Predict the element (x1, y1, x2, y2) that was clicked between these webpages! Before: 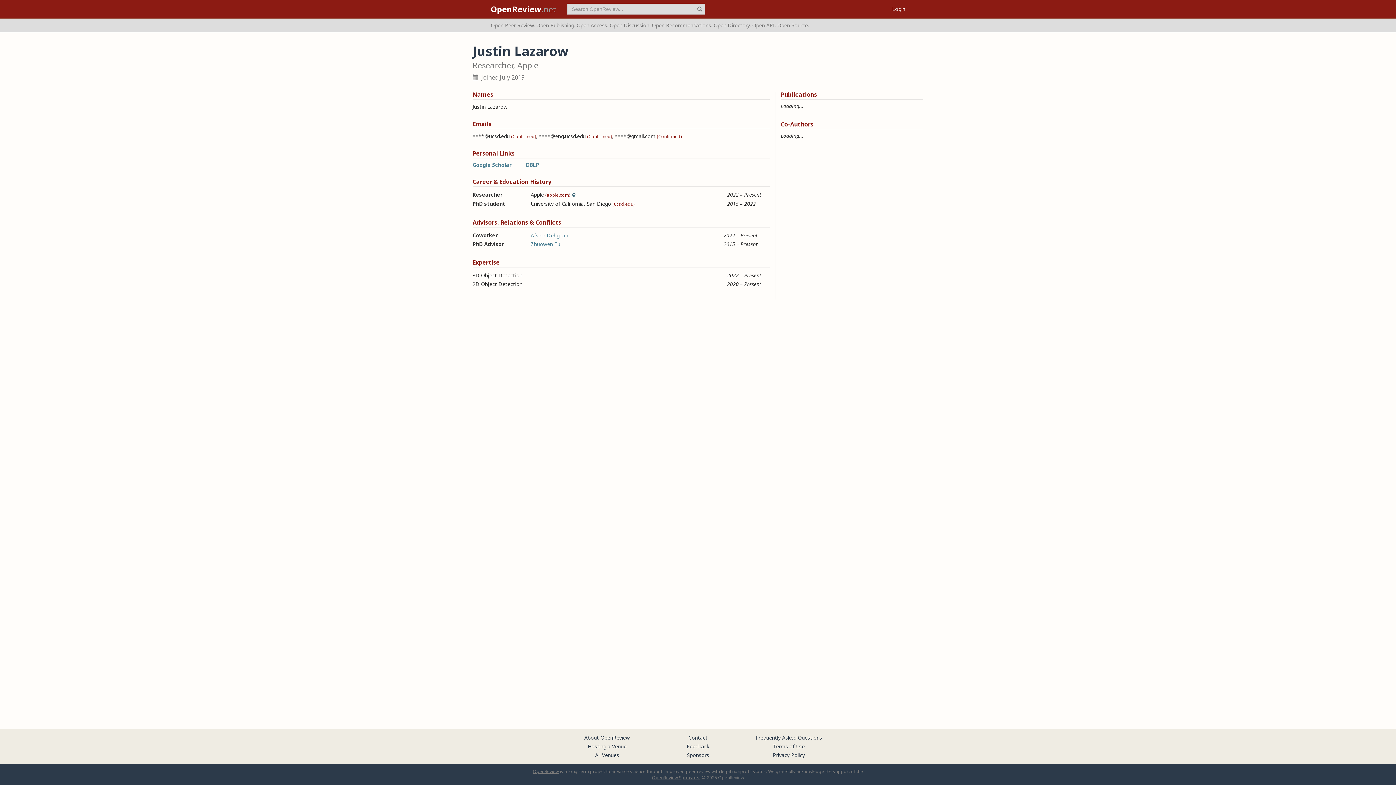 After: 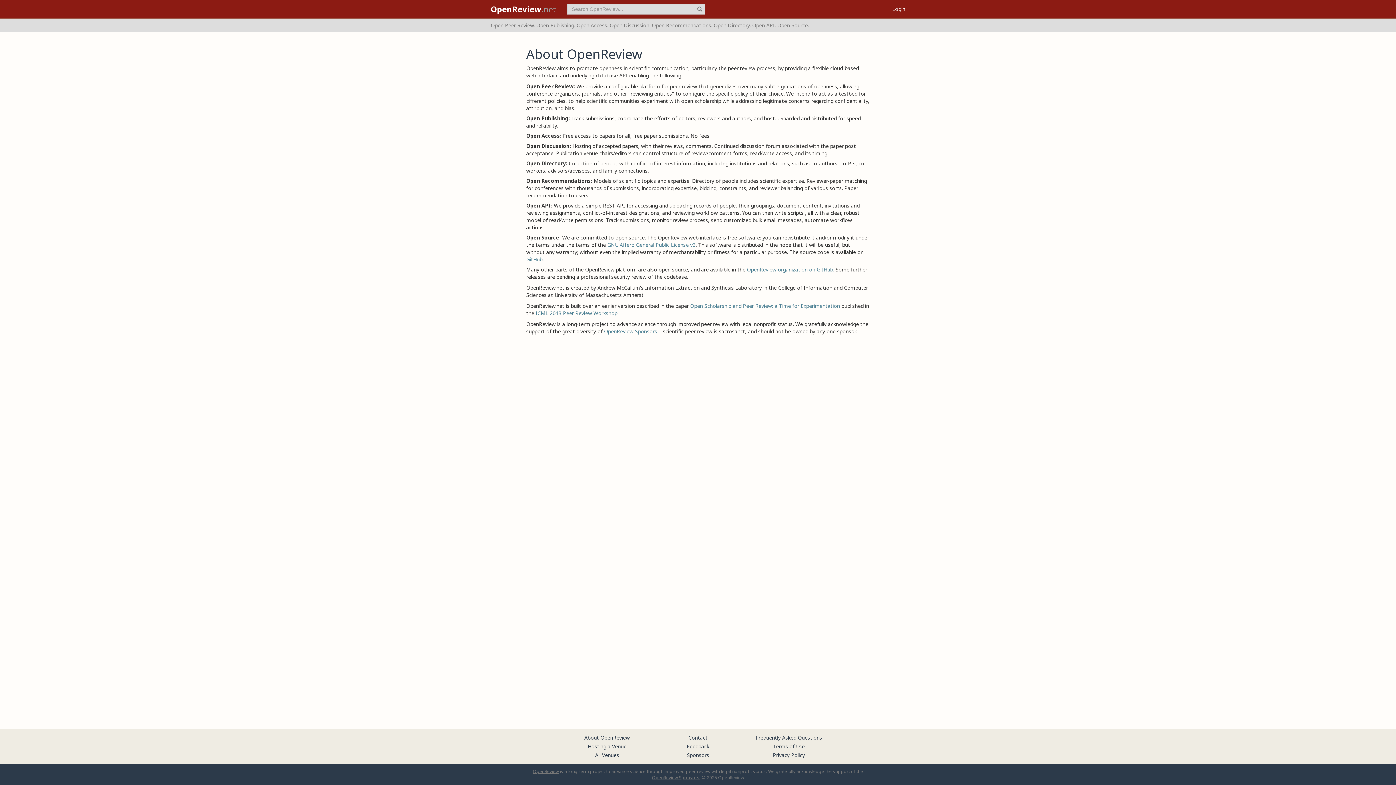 Action: bbox: (584, 734, 630, 741) label: About OpenReview